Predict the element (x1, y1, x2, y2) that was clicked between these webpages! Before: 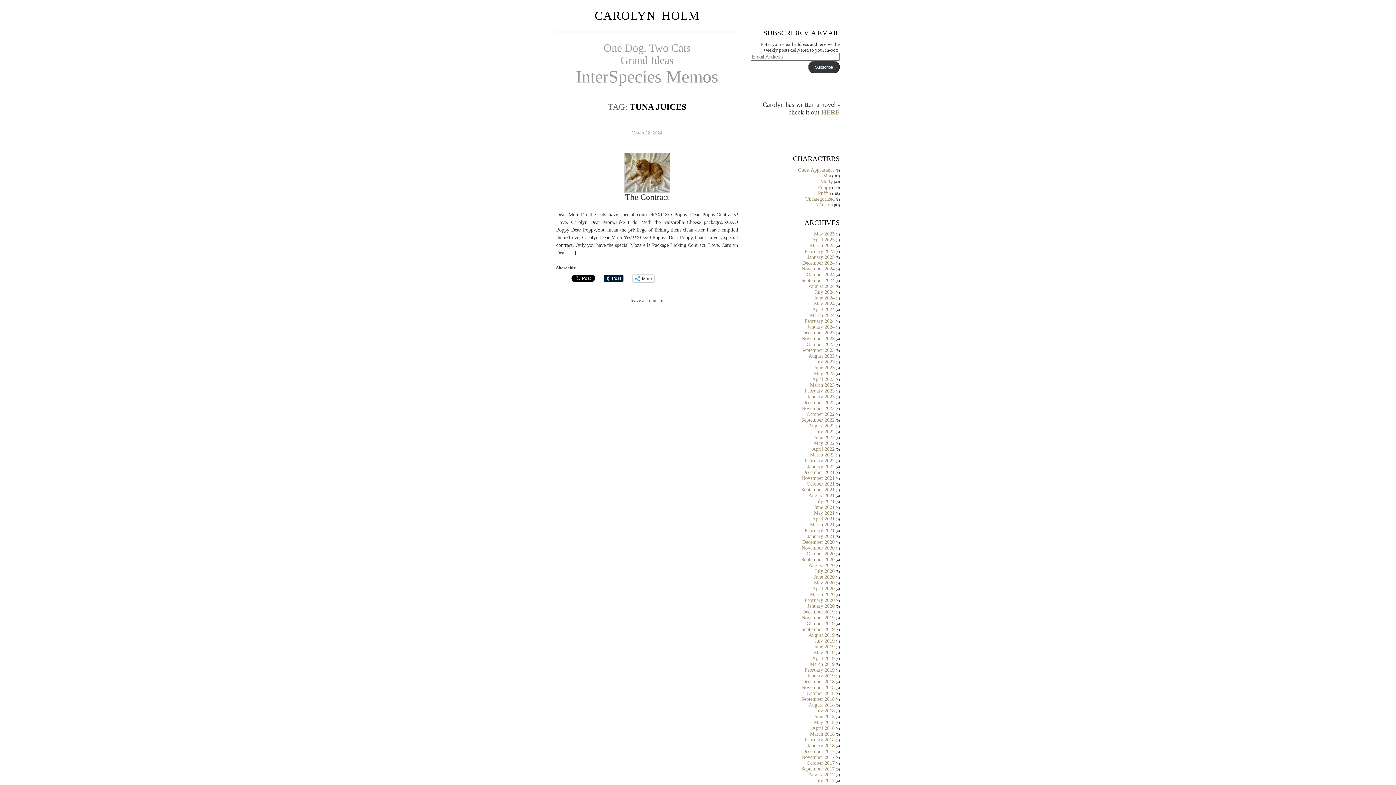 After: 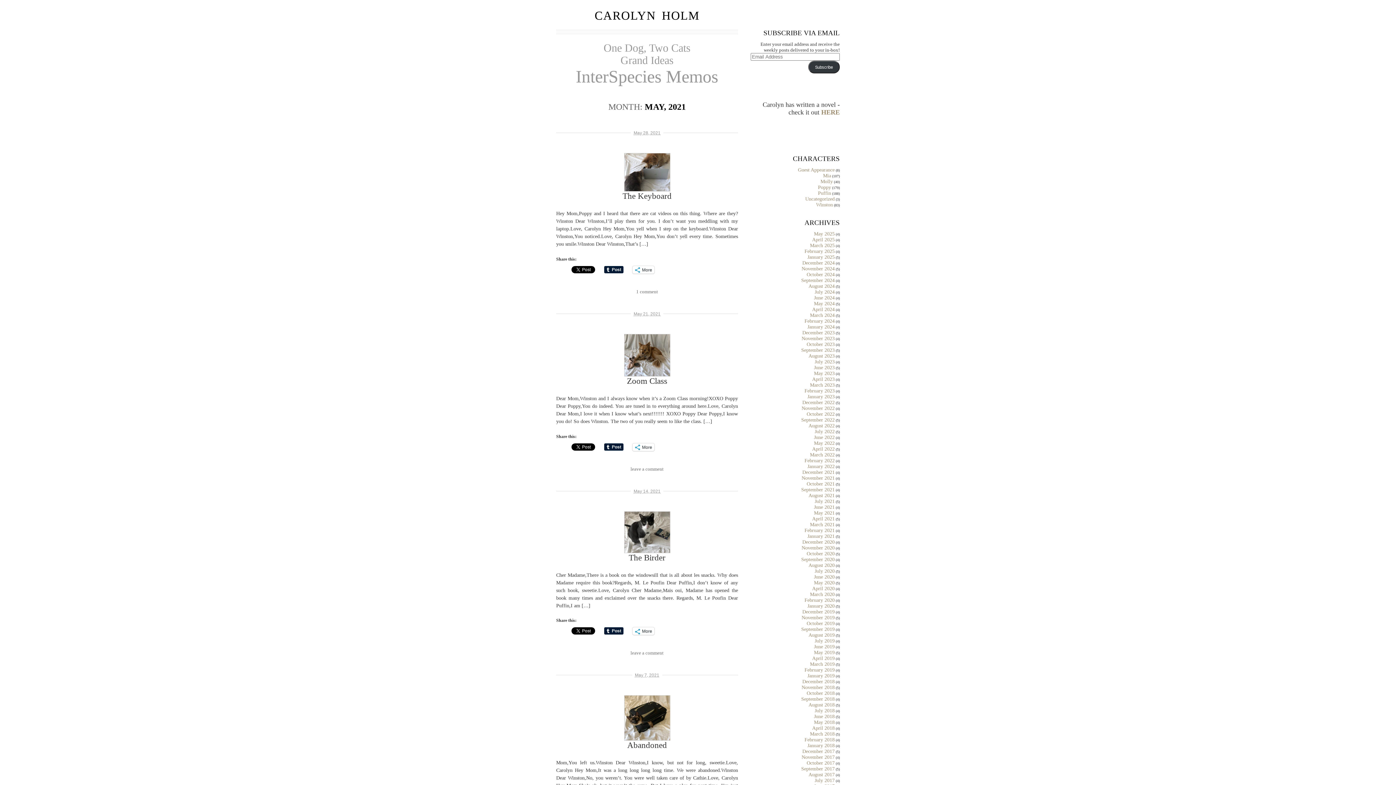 Action: label: May 2021 bbox: (814, 510, 834, 516)